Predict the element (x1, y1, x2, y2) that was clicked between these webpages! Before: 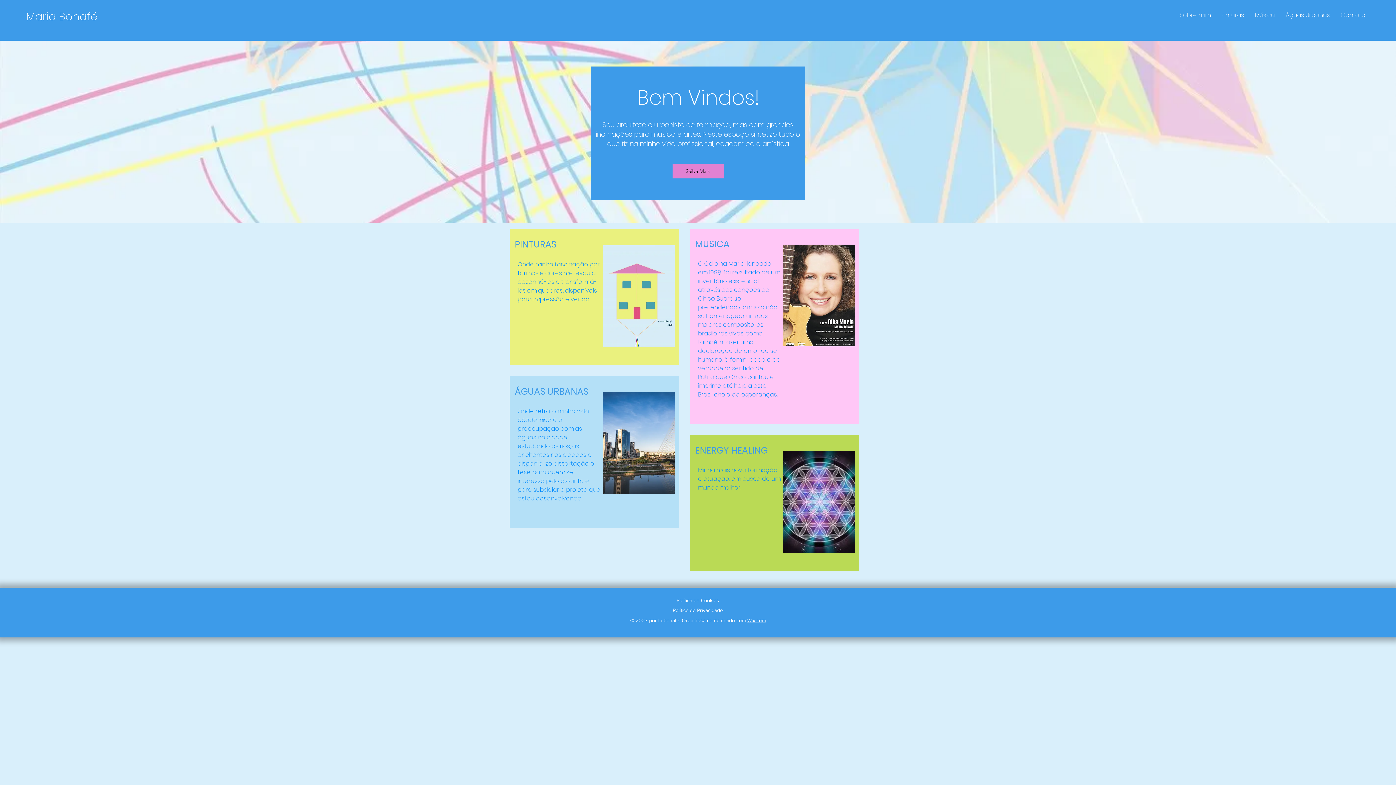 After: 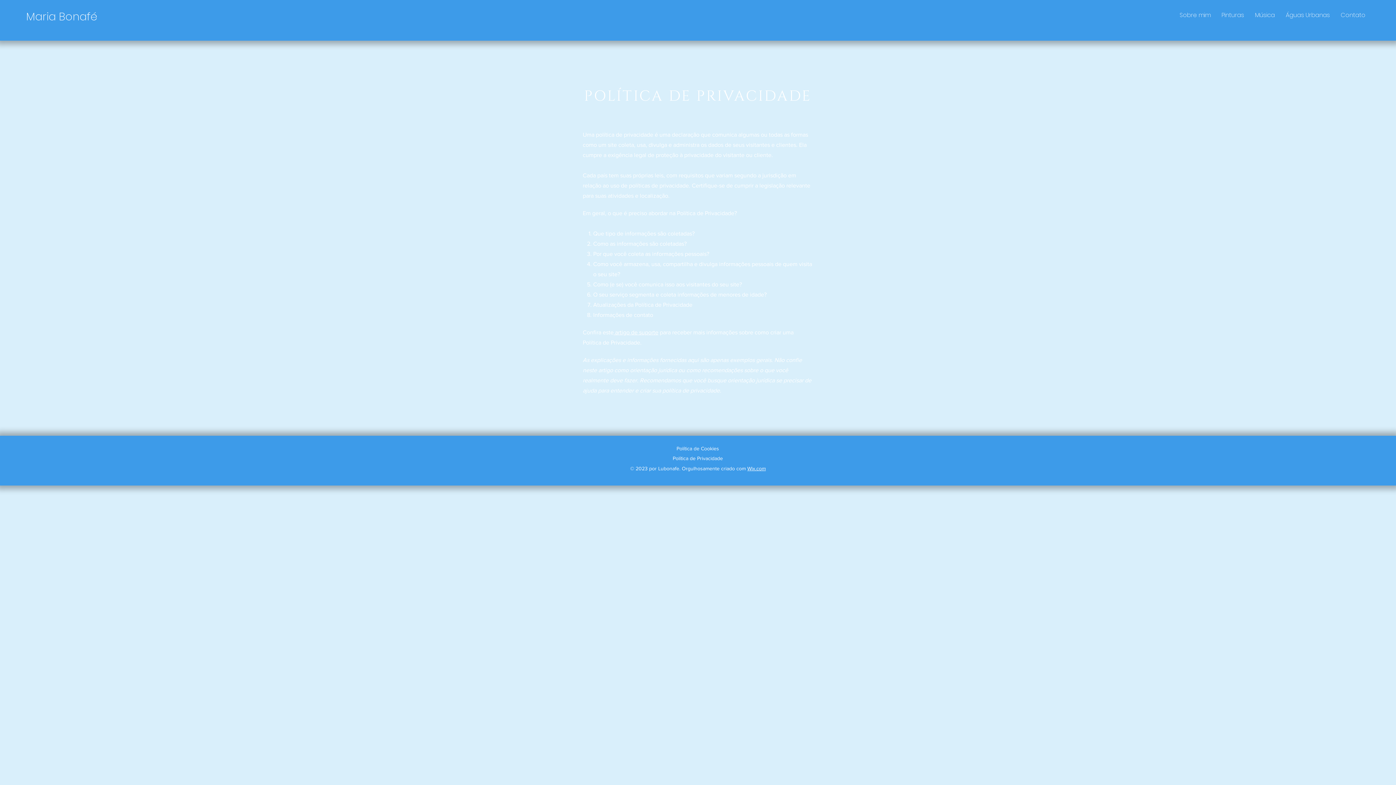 Action: bbox: (672, 607, 723, 613) label: Política de Privacidade